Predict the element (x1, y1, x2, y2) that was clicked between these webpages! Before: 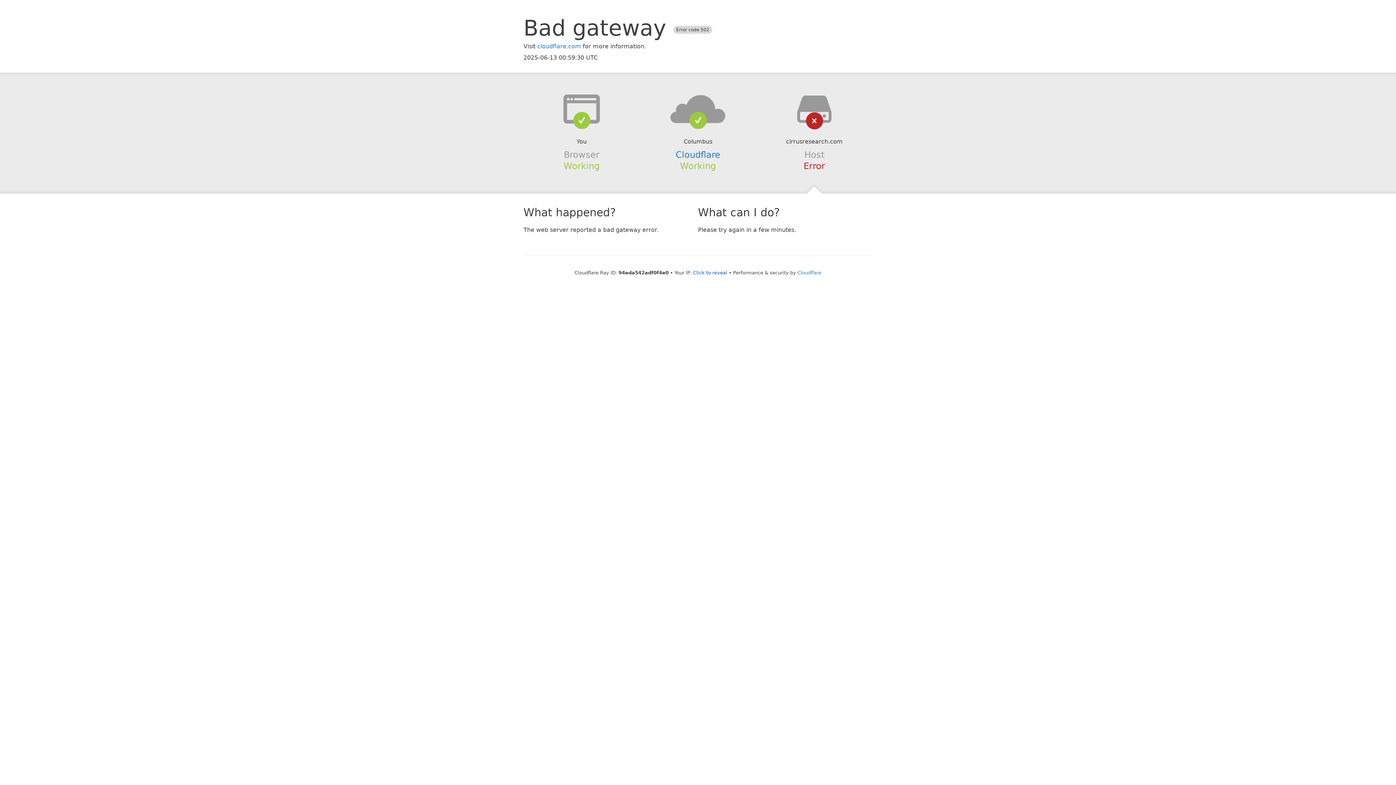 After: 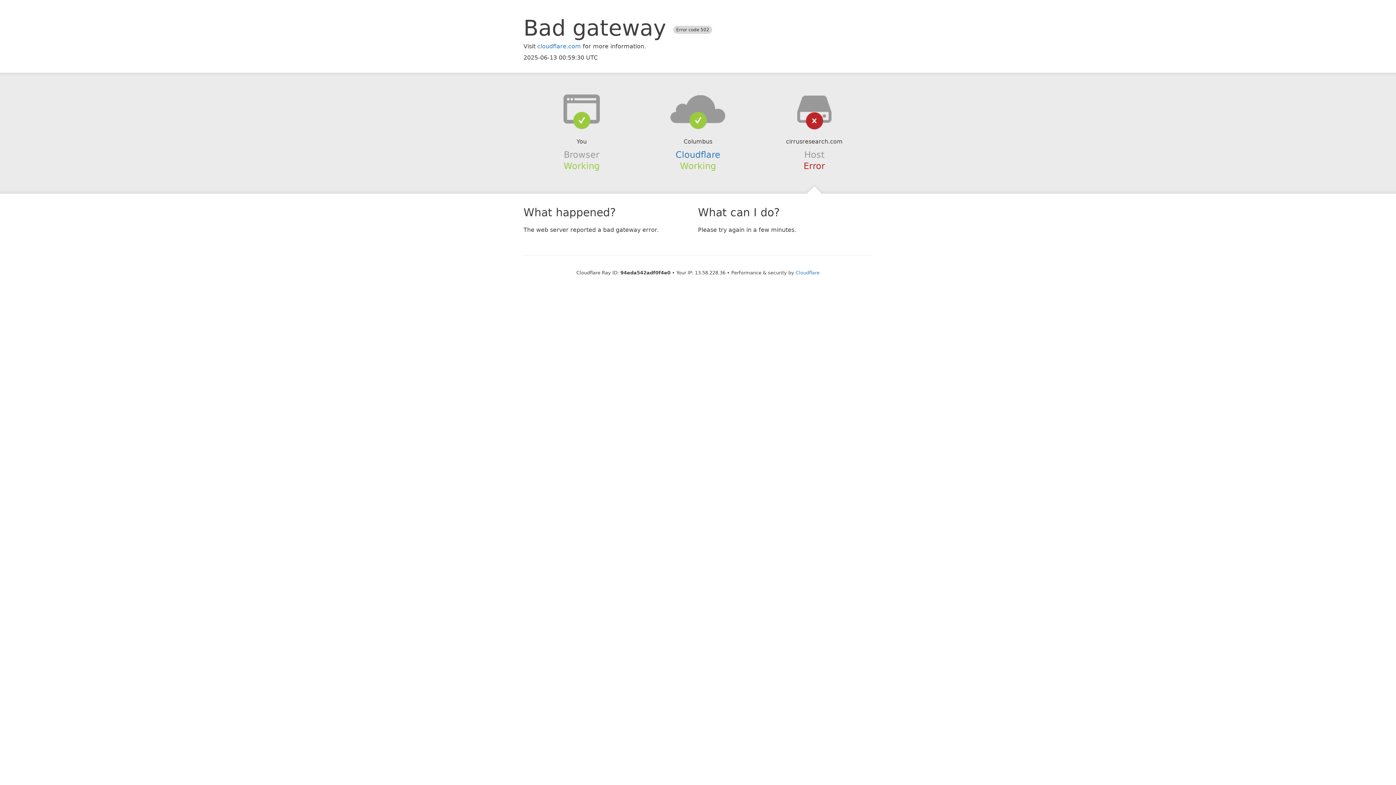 Action: bbox: (693, 270, 727, 275) label: Click to reveal